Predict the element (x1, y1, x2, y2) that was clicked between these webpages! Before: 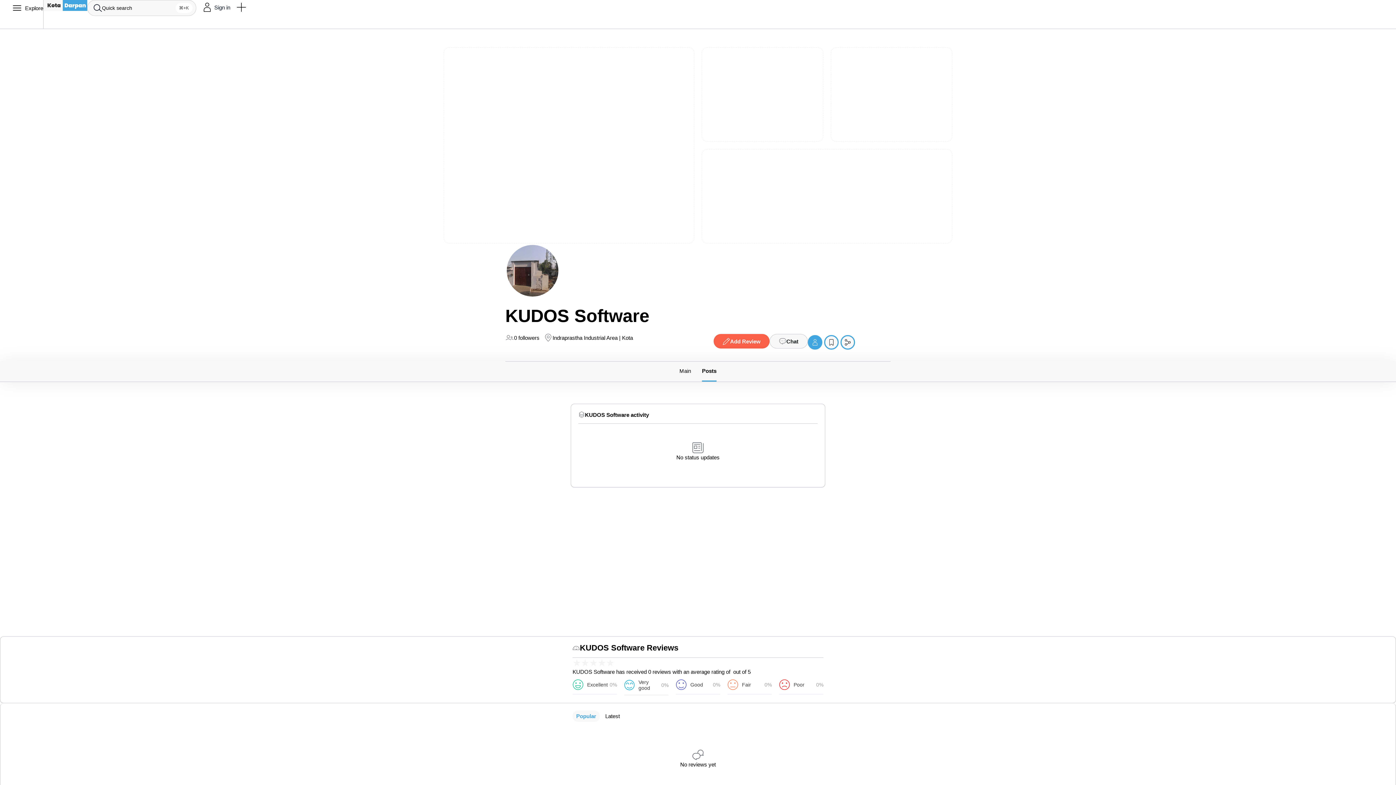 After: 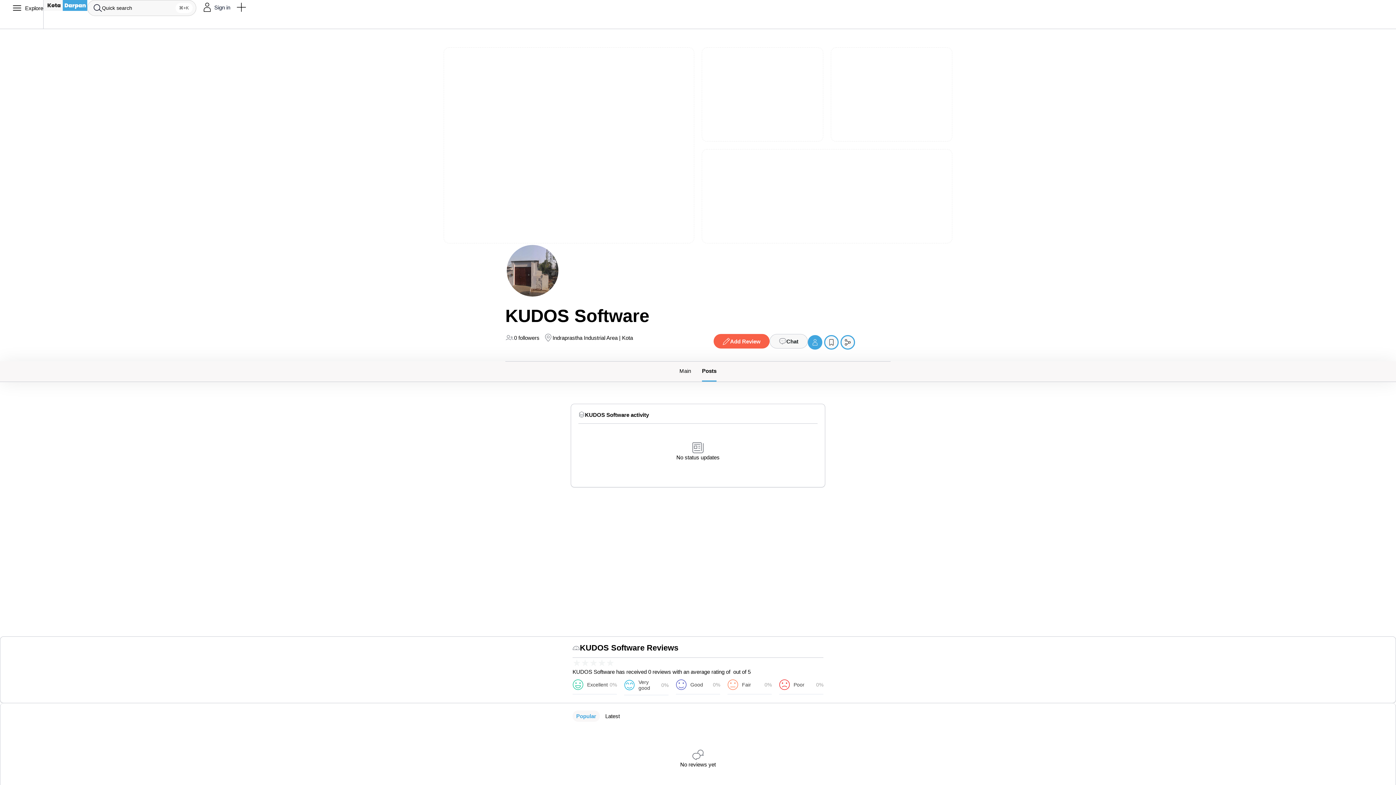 Action: label: Popular bbox: (572, 710, 600, 722)